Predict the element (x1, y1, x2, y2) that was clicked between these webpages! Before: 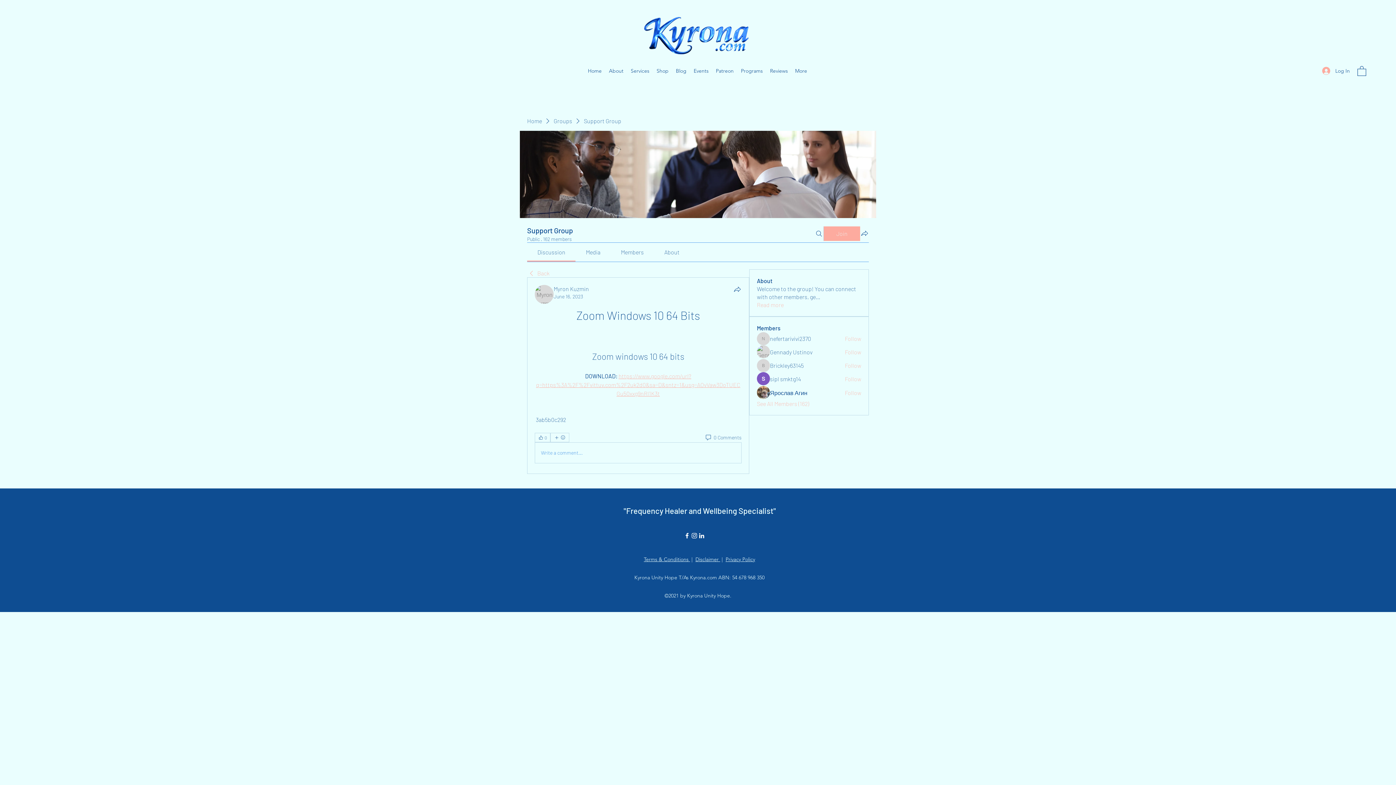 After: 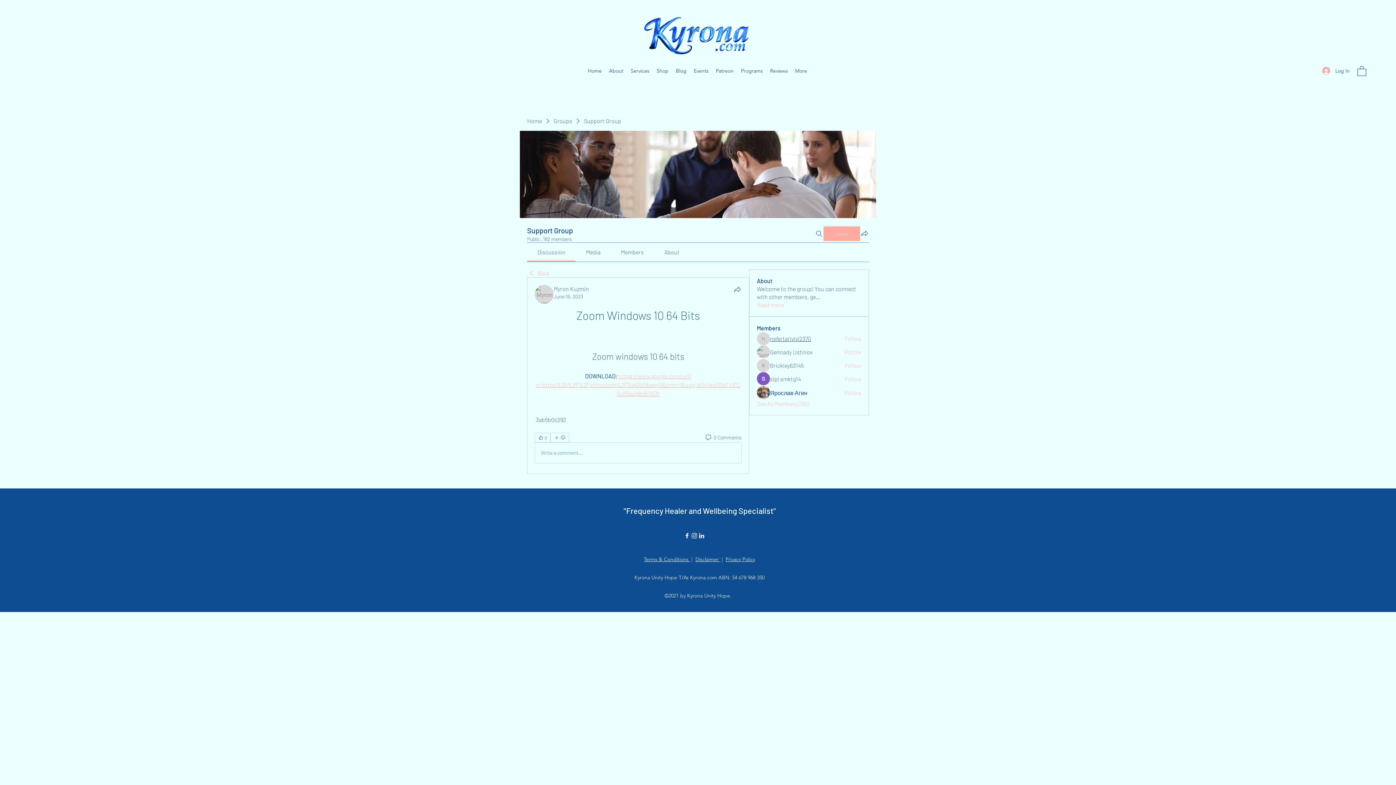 Action: label: nefertarivivi2370 bbox: (770, 334, 811, 342)